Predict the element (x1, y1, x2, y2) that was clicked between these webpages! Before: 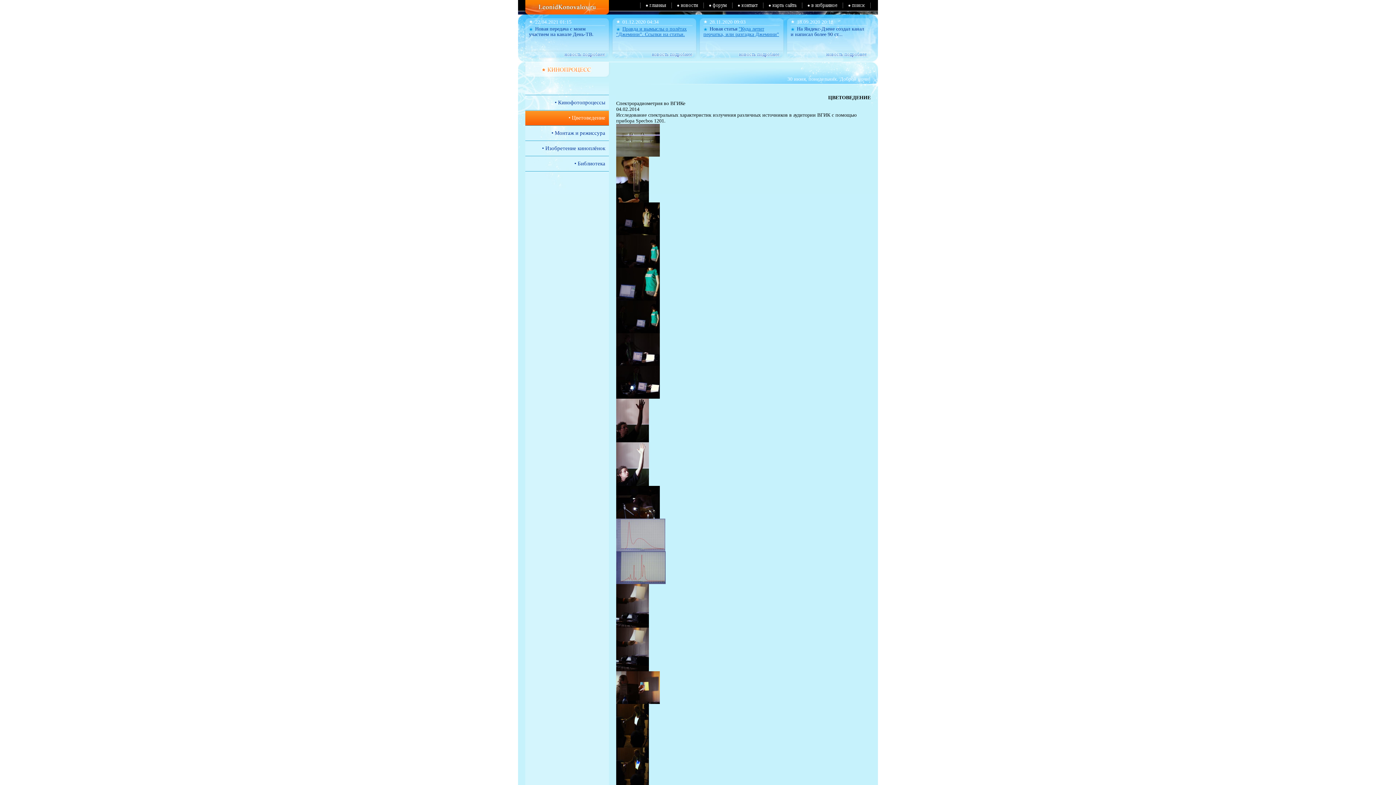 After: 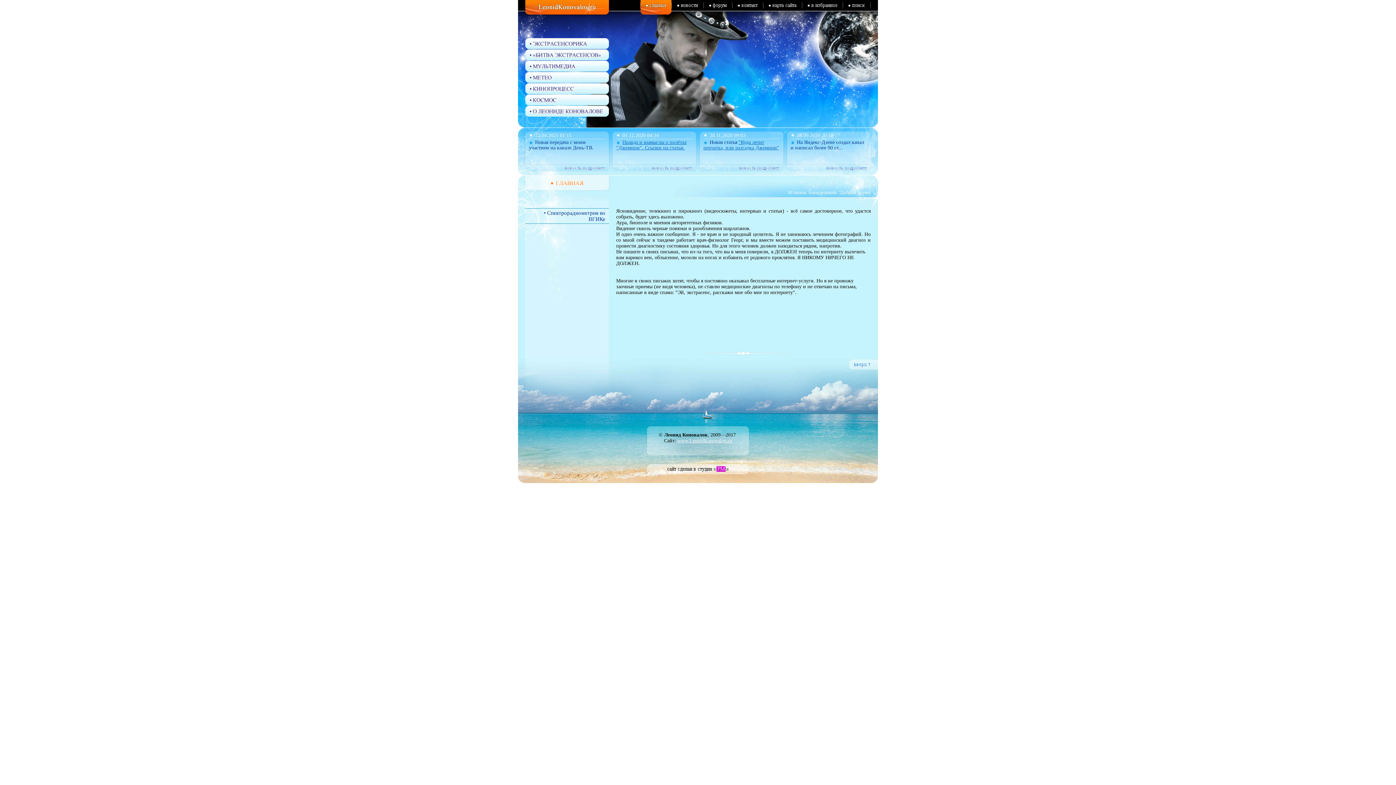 Action: bbox: (640, 10, 671, 15)